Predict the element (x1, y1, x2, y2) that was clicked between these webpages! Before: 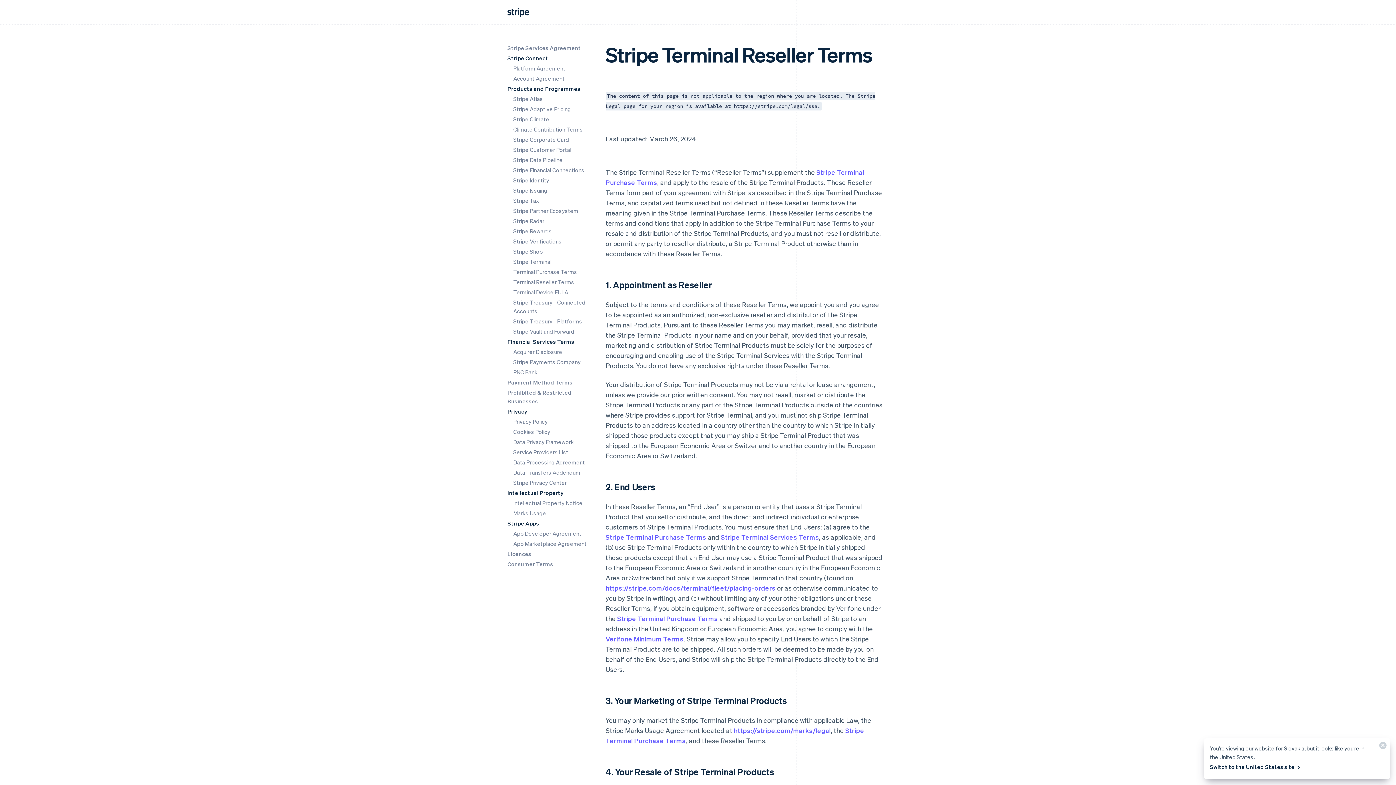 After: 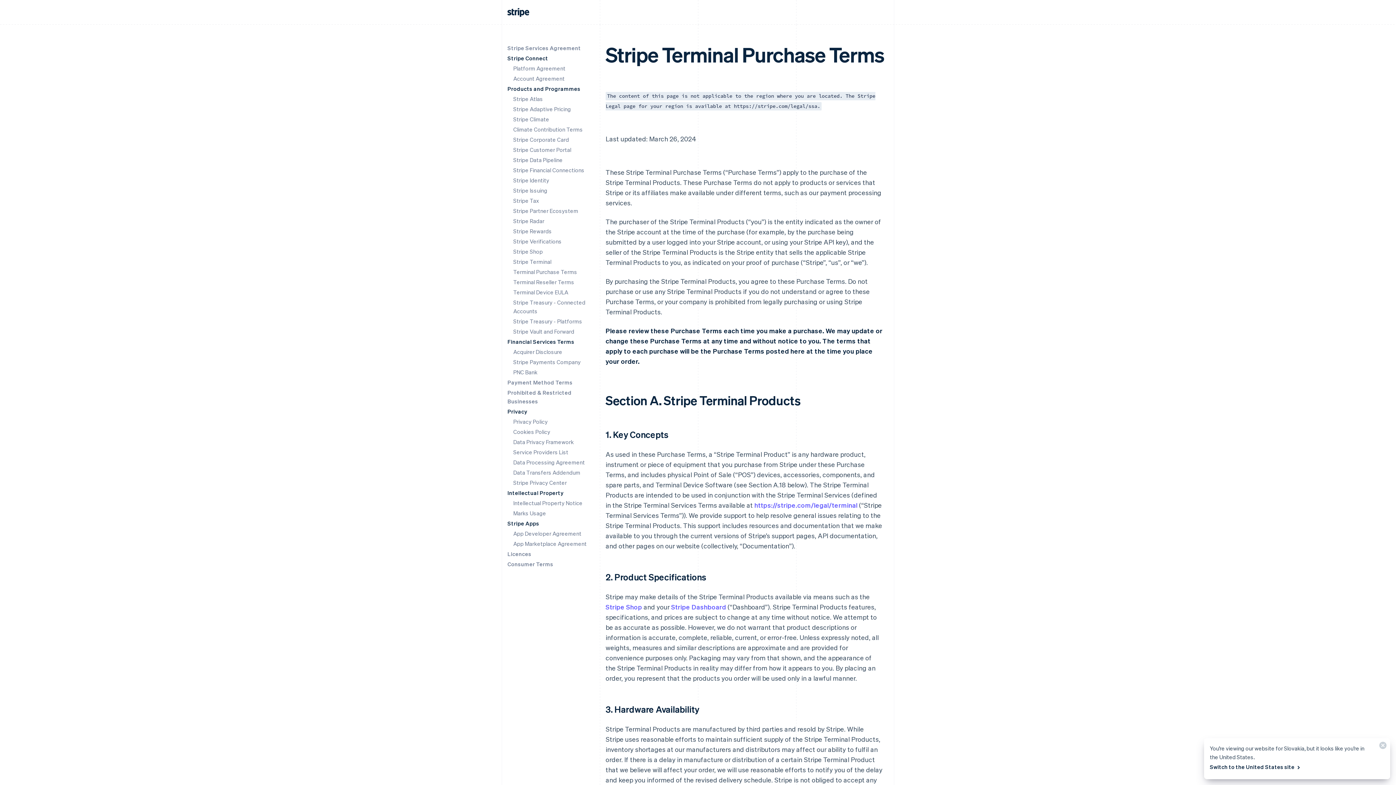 Action: label: Terminal Purchase Terms bbox: (513, 268, 577, 275)